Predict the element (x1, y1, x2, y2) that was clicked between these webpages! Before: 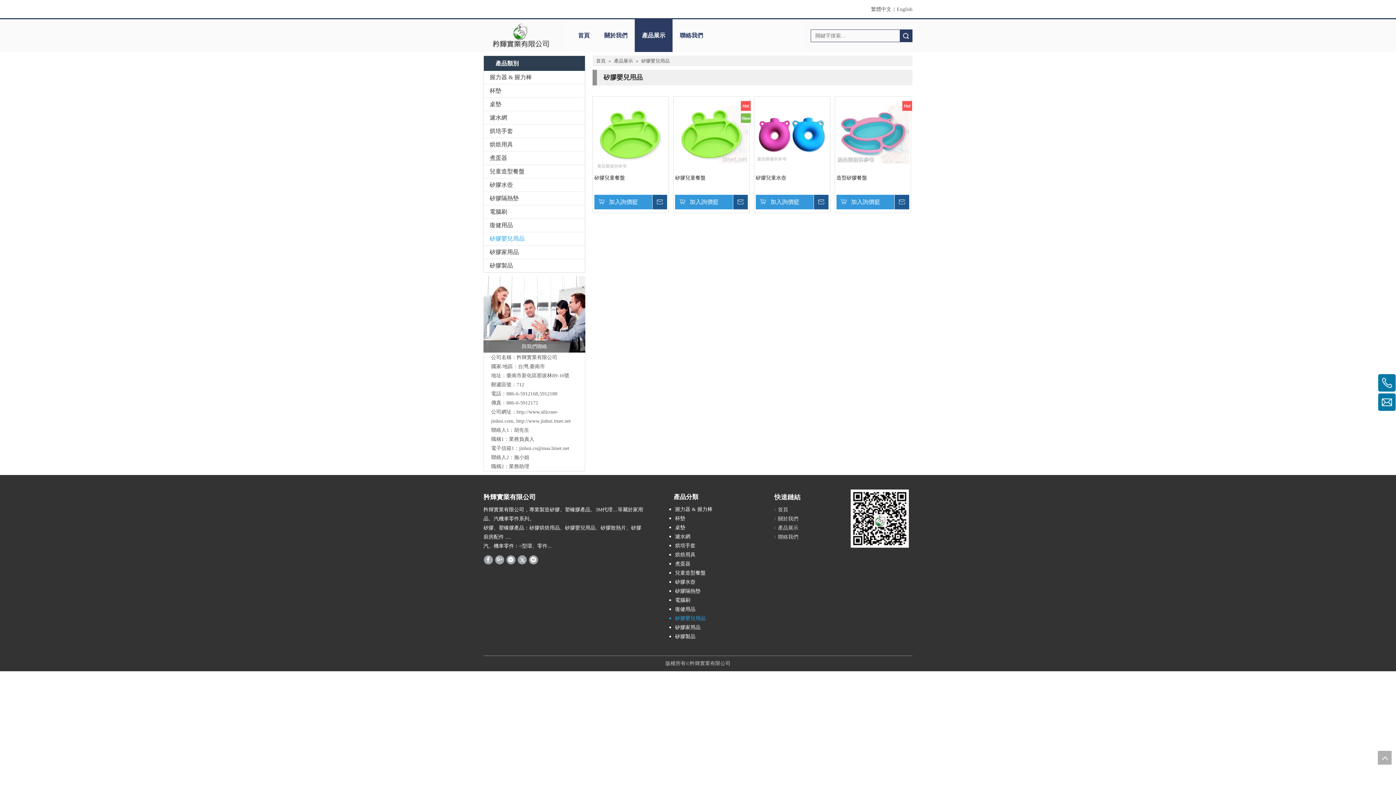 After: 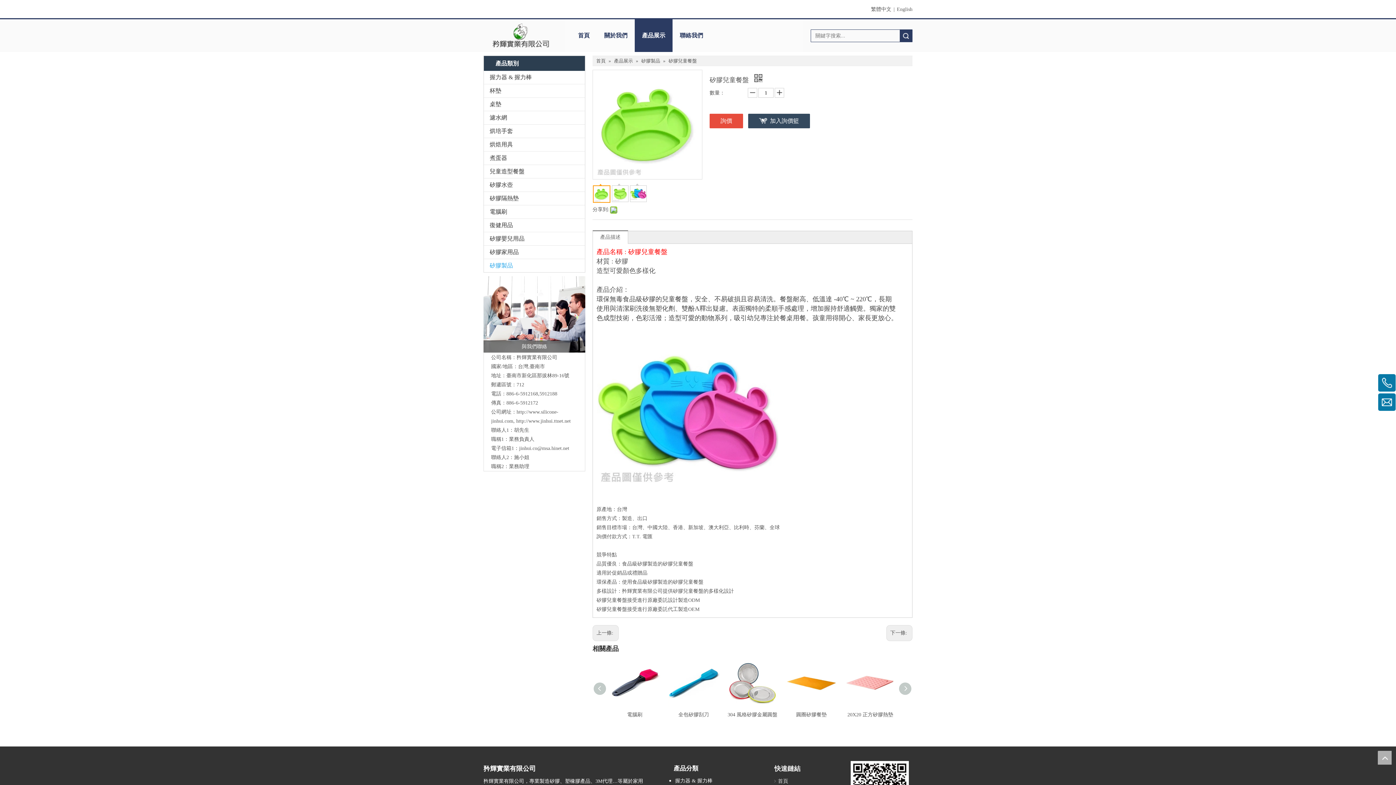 Action: label: 矽膠兒童餐盤 bbox: (594, 174, 667, 189)